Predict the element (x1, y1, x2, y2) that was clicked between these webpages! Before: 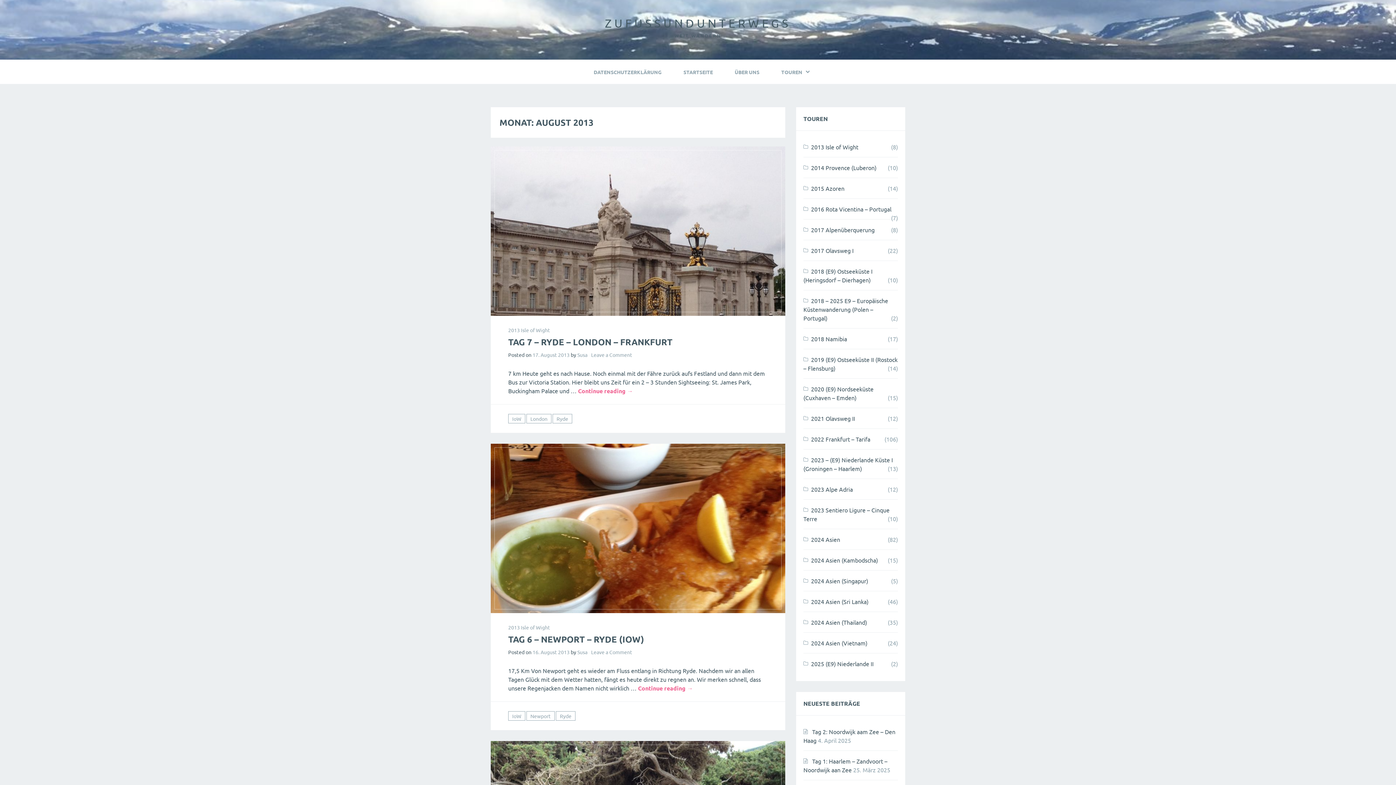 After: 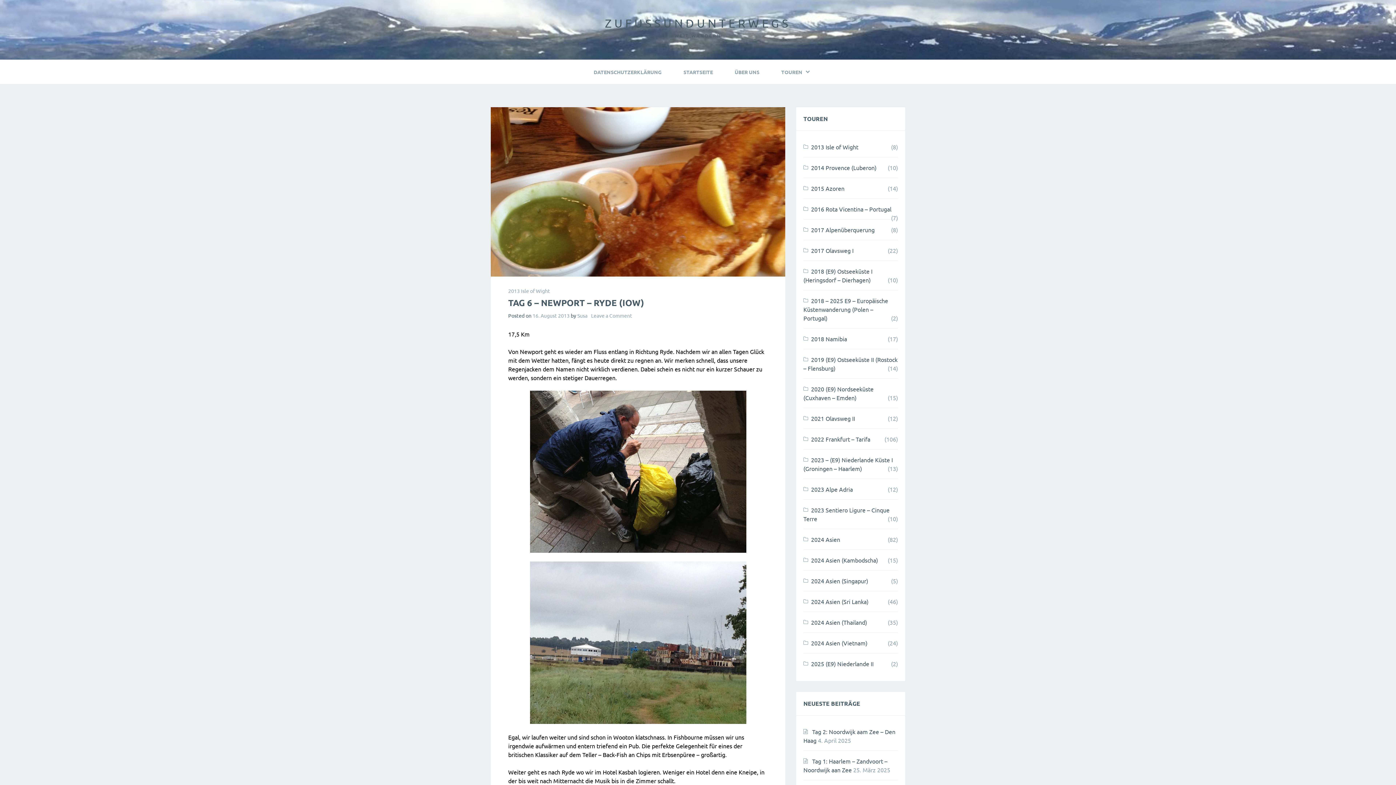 Action: label: 16. August 2013 bbox: (532, 649, 569, 655)